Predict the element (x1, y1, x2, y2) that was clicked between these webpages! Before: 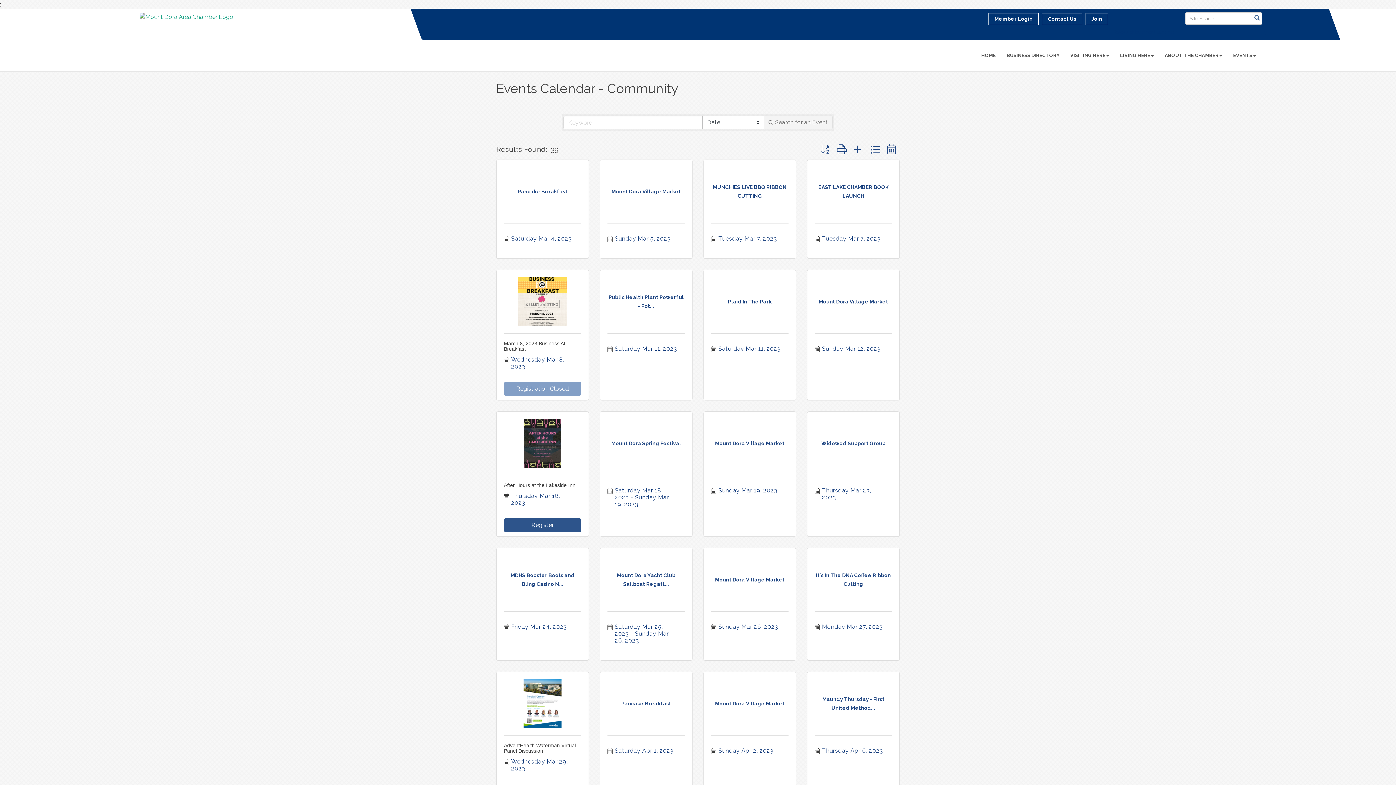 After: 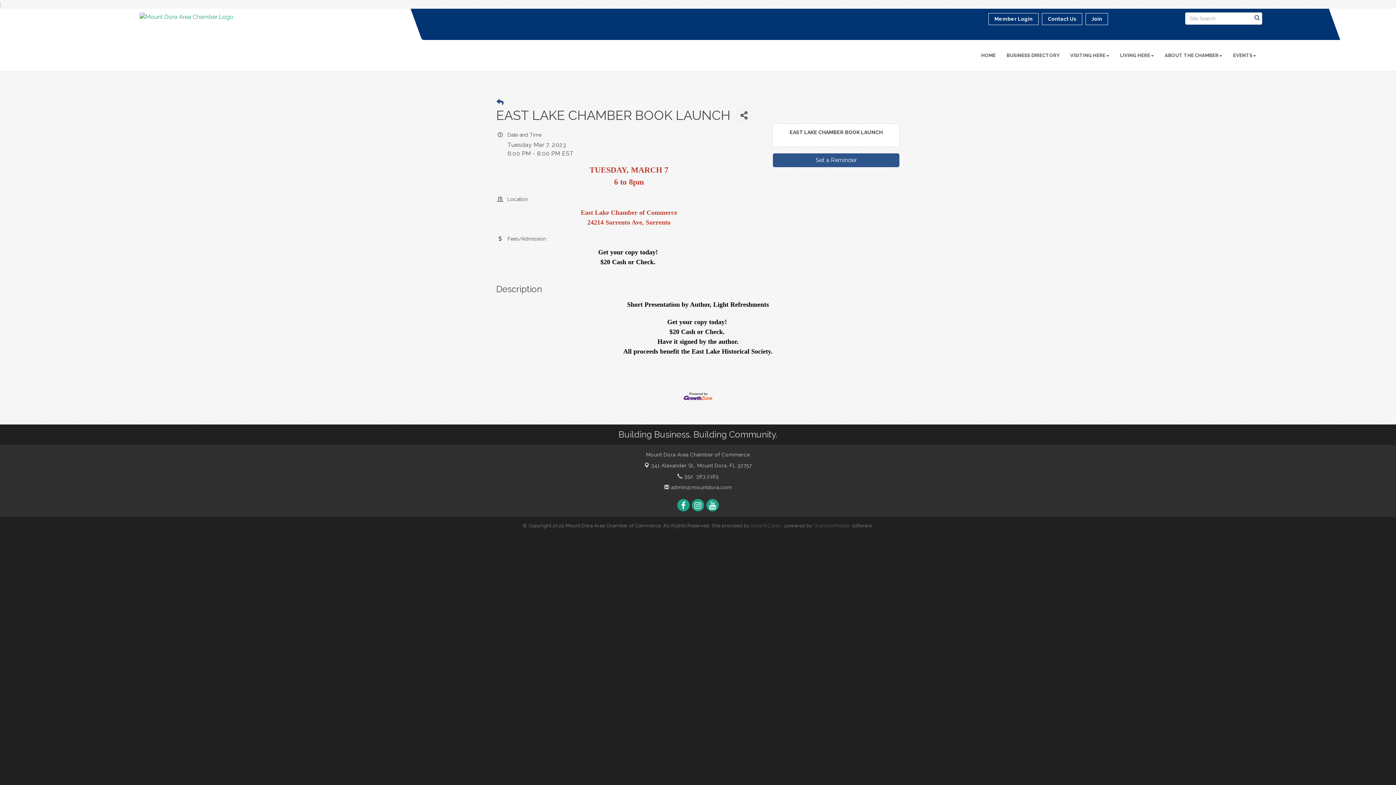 Action: label: EAST LAKE CHAMBER BOOK LAUNCH bbox: (814, 182, 892, 200)